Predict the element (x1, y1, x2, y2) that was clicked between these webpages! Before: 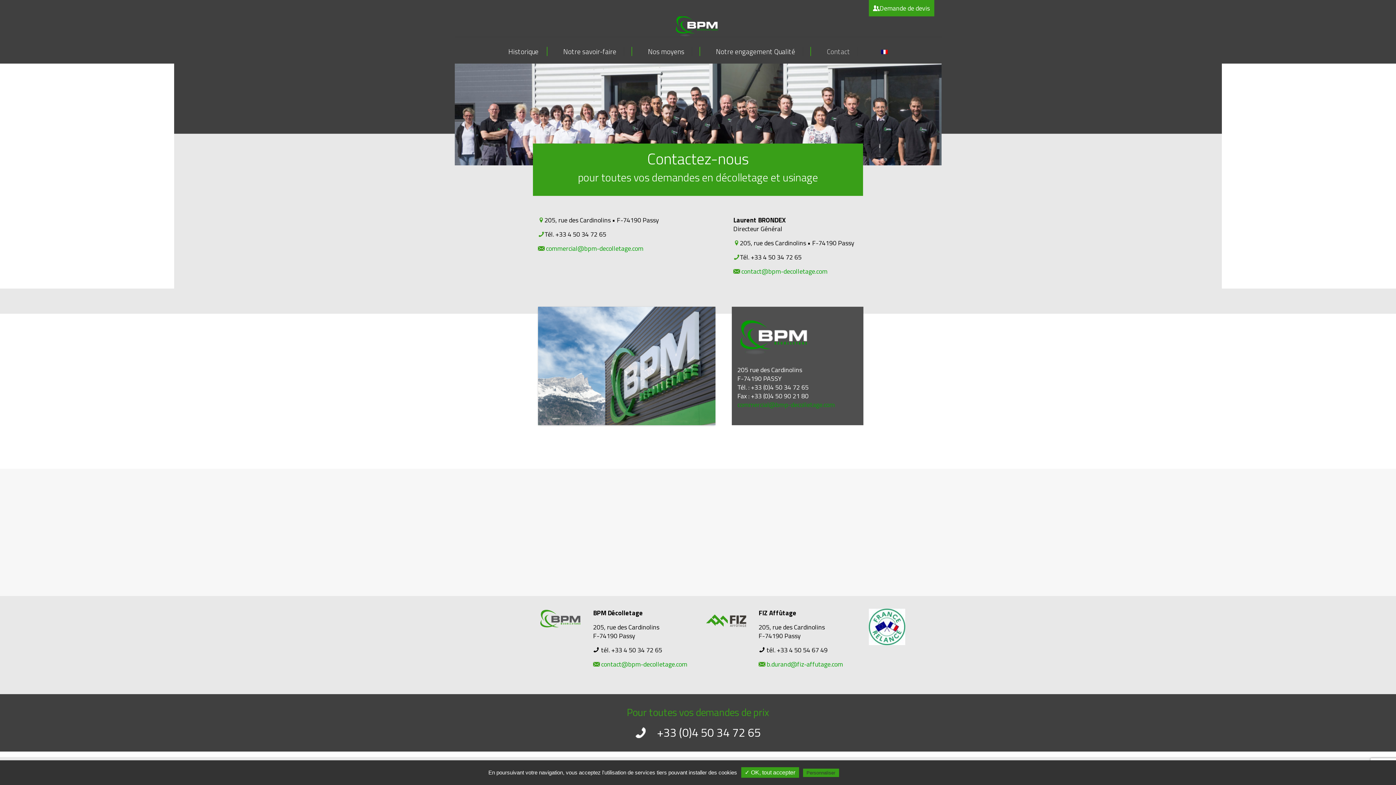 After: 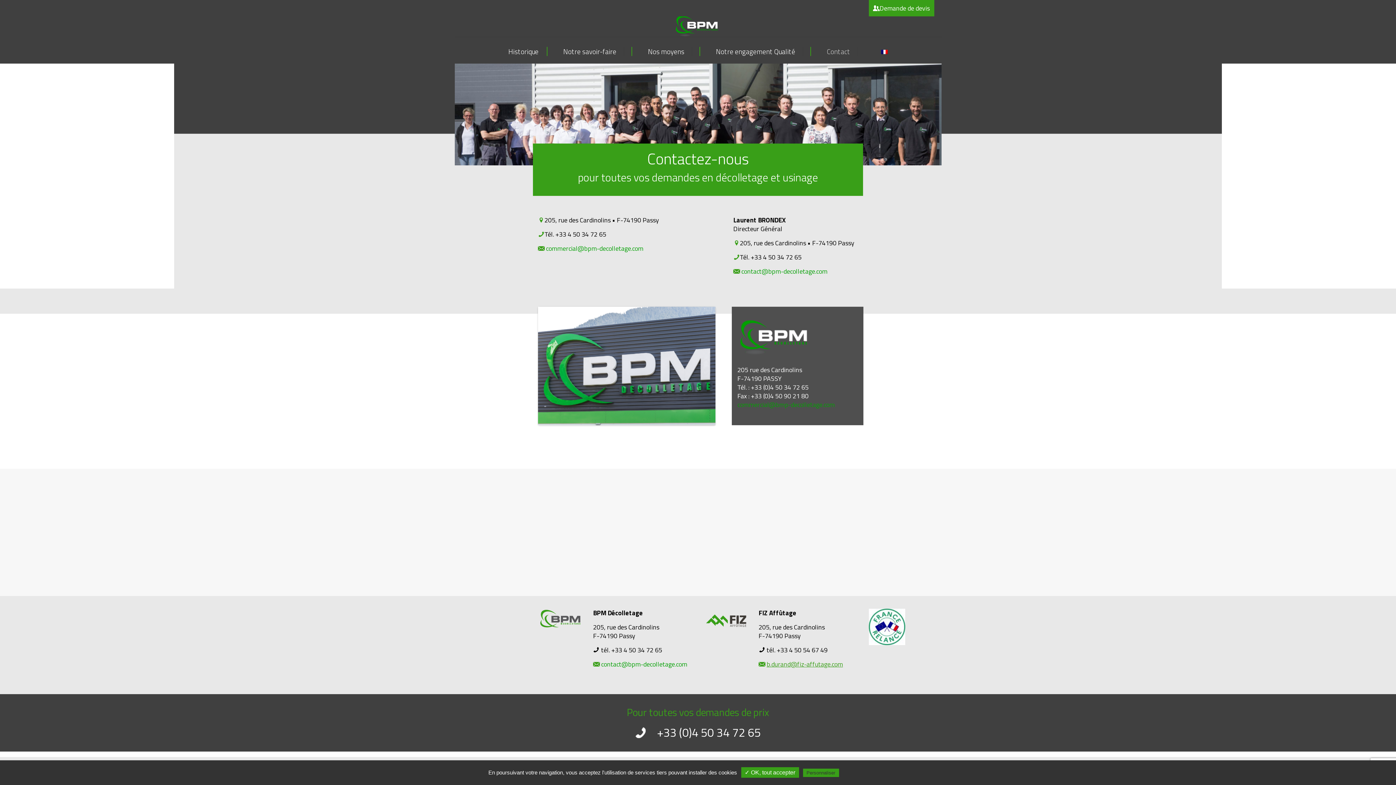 Action: bbox: (766, 659, 843, 669) label: b.durand@fiz-affutage.com